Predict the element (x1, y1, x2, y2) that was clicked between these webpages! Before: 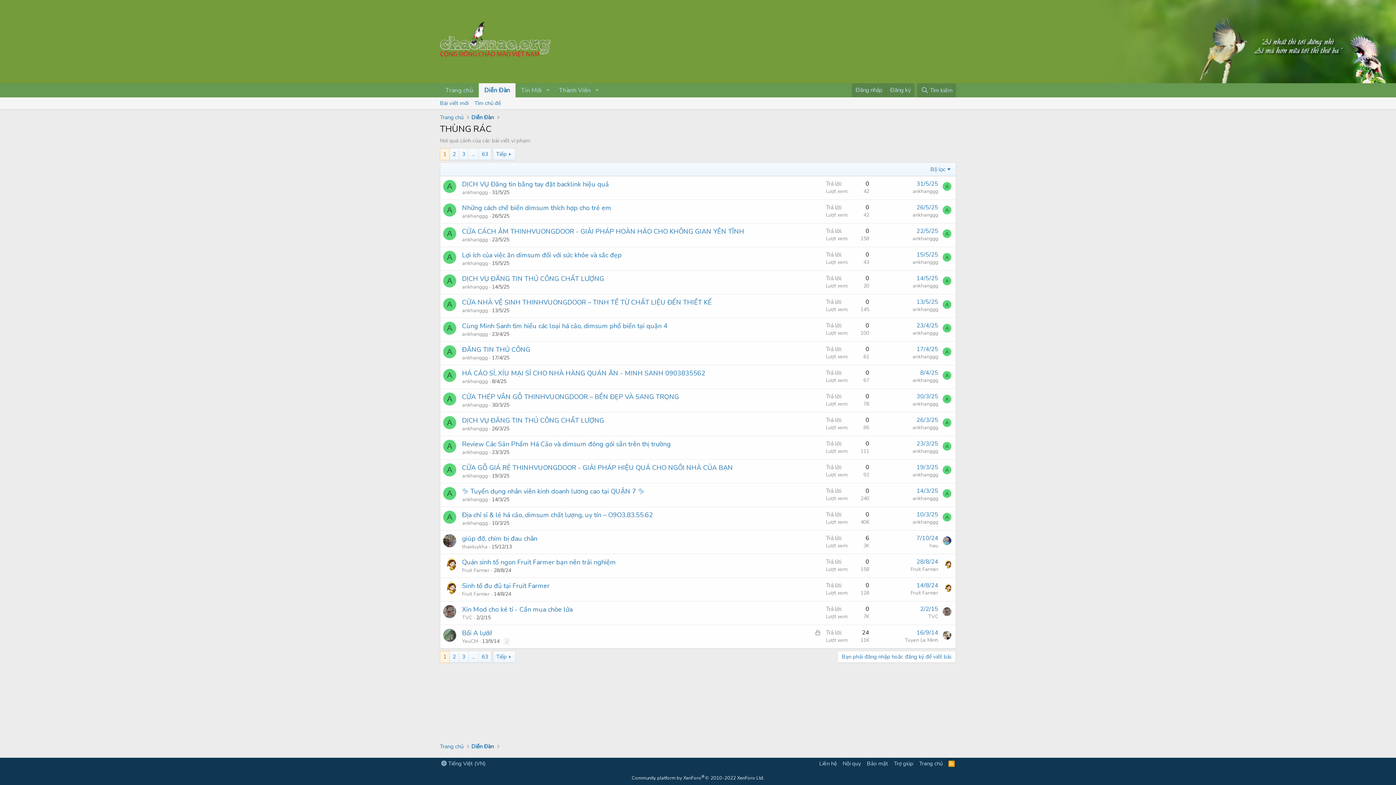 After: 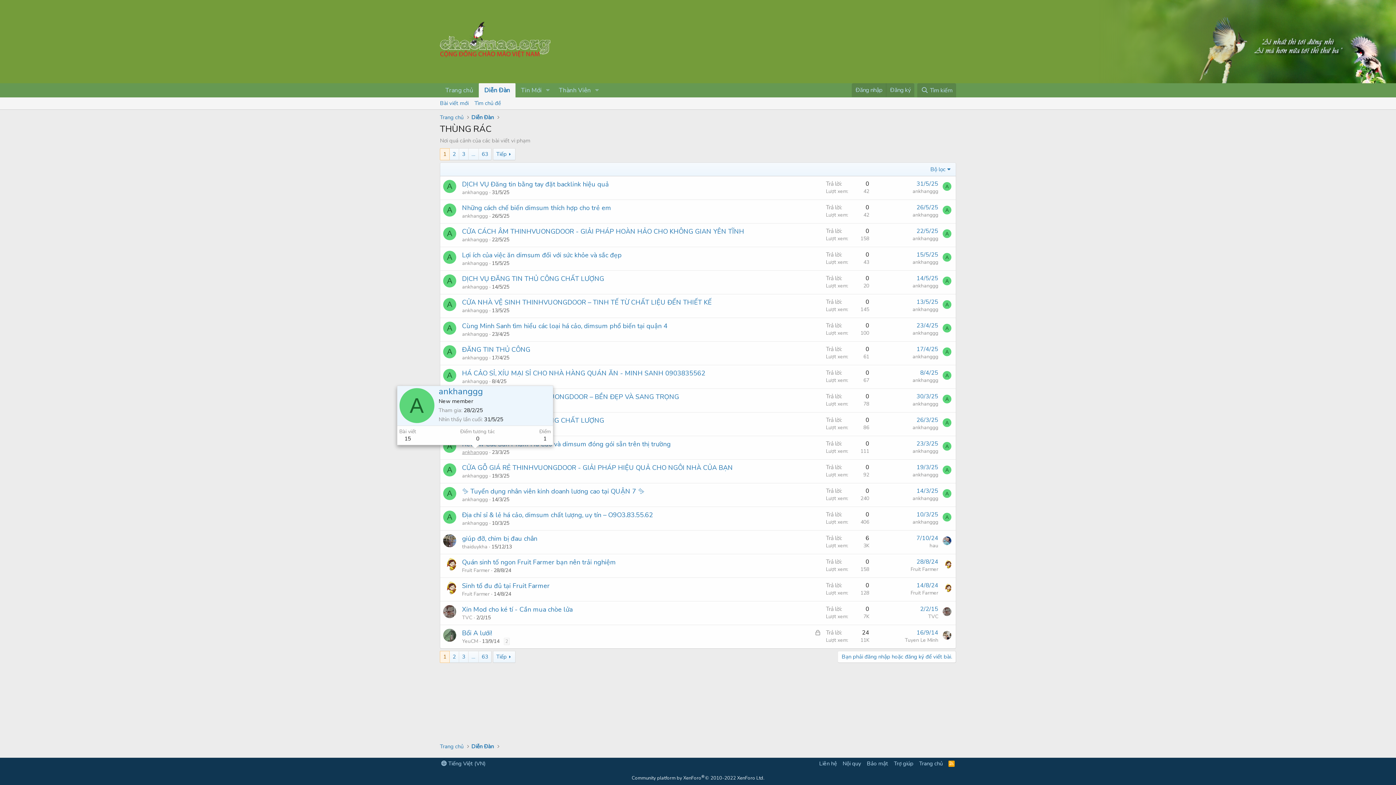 Action: label: ankhanggg bbox: (462, 449, 488, 456)